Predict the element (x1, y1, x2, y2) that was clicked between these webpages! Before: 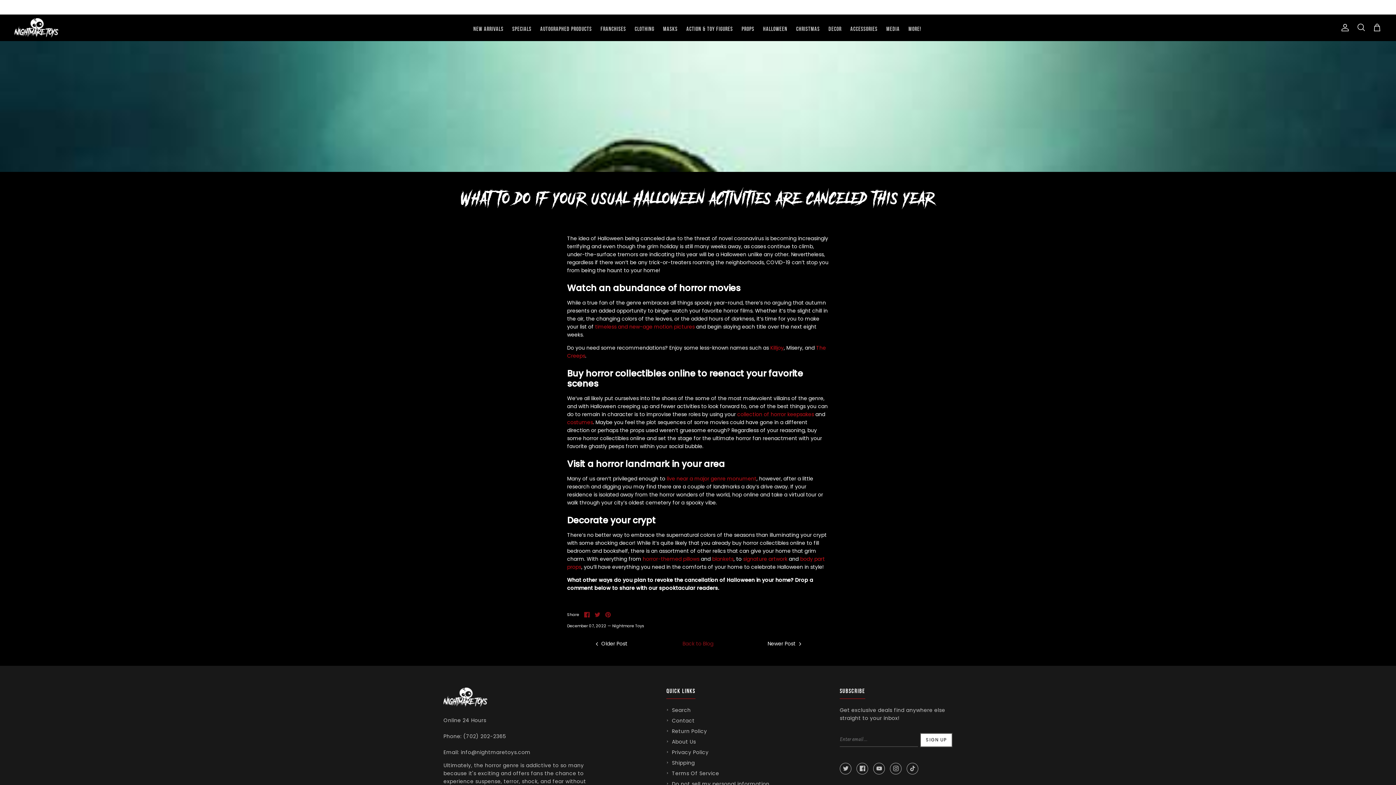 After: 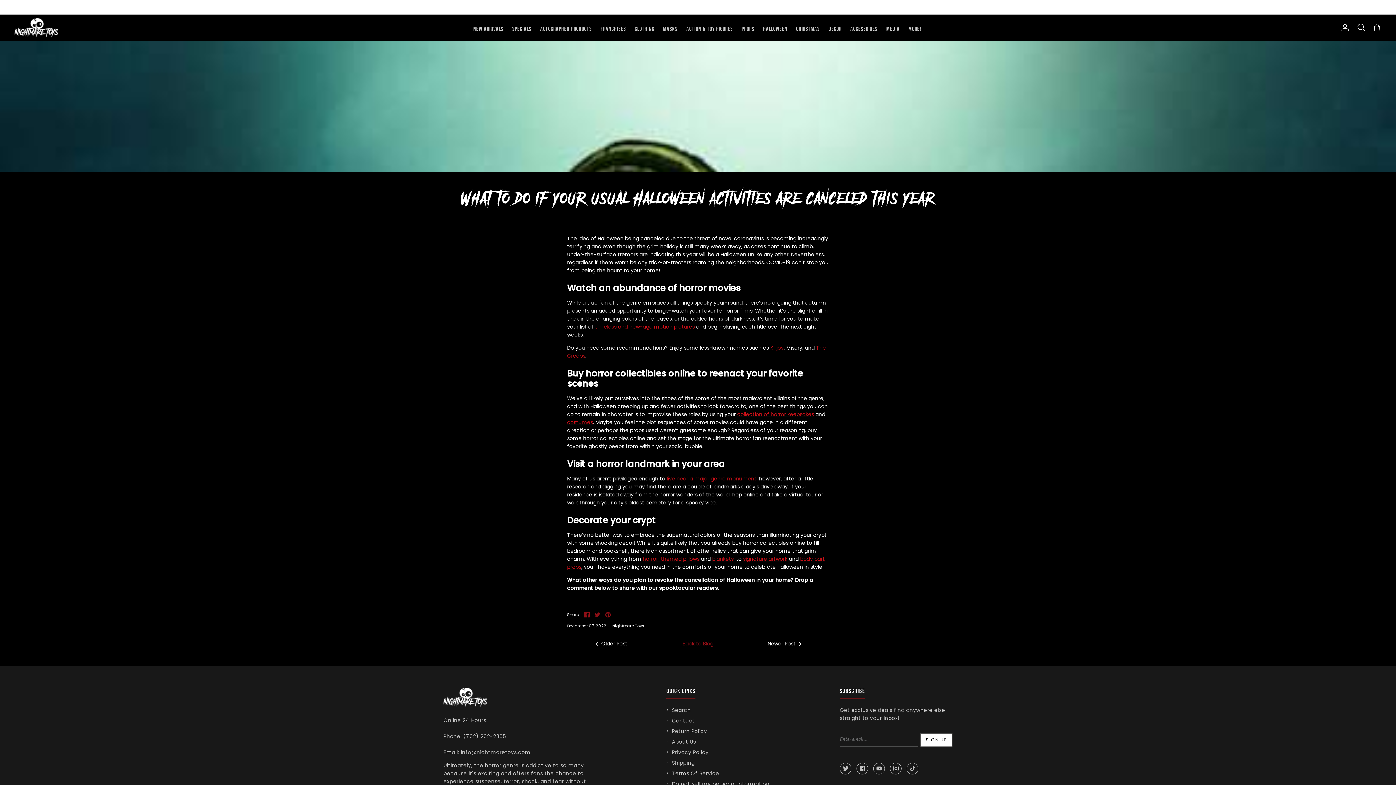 Action: bbox: (605, 612, 610, 617) label: Pin it